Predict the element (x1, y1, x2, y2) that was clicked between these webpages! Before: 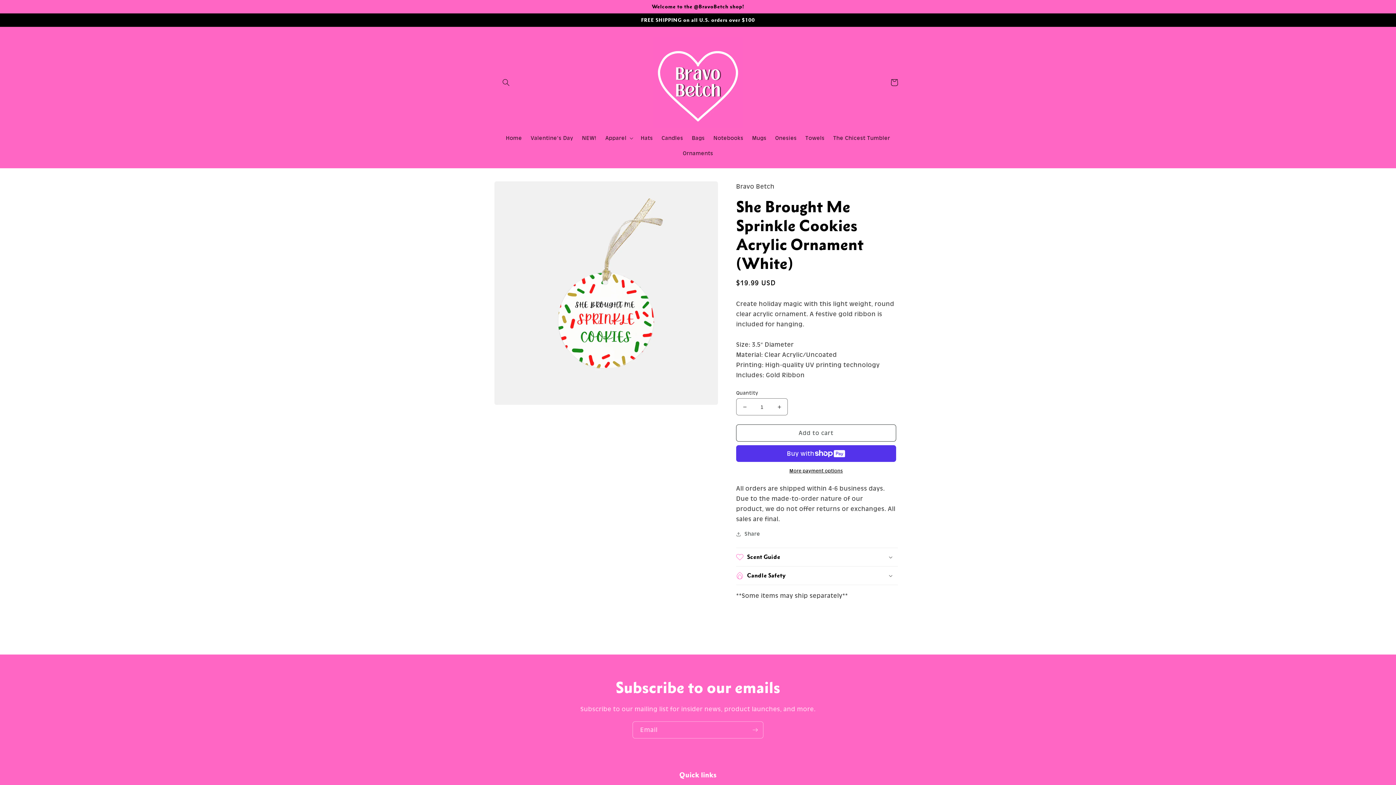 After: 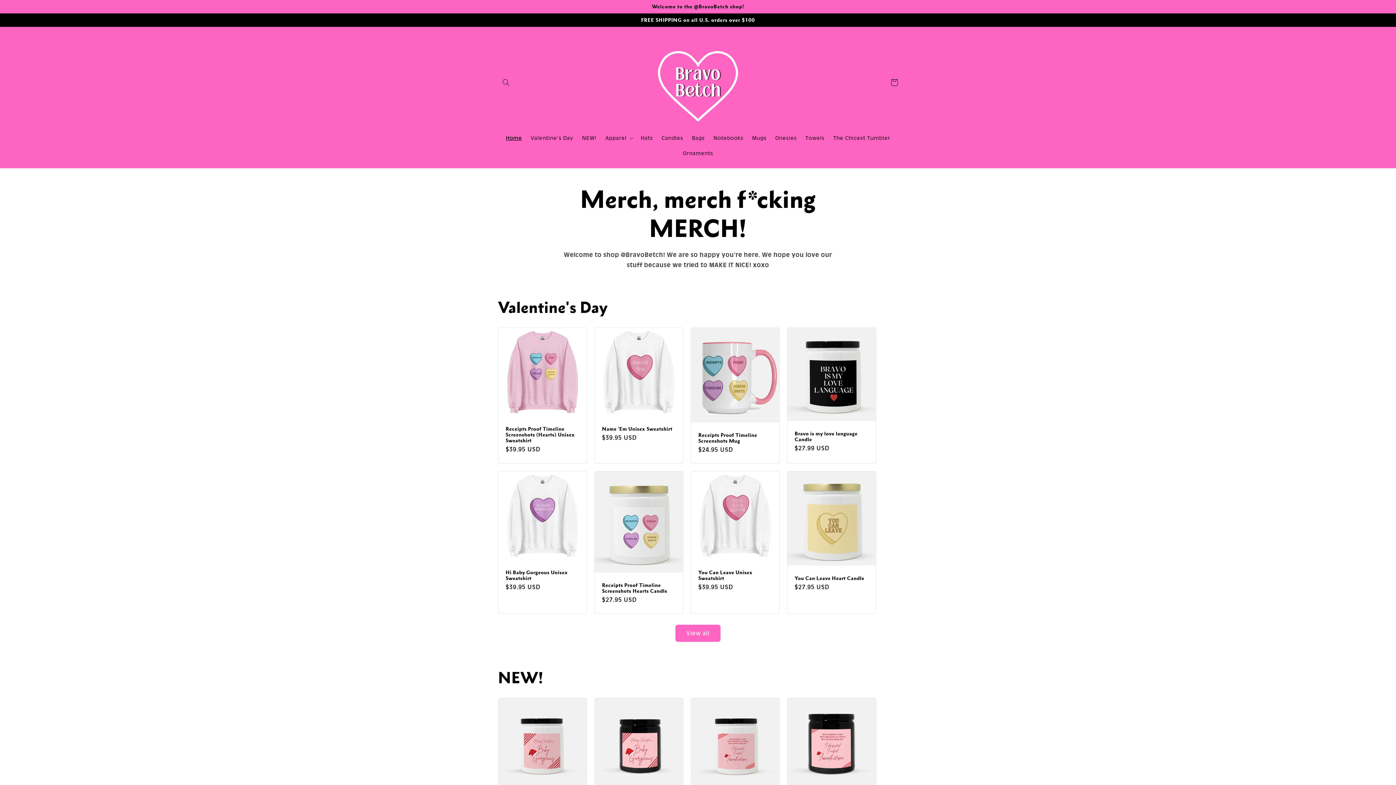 Action: bbox: (650, 34, 746, 130)